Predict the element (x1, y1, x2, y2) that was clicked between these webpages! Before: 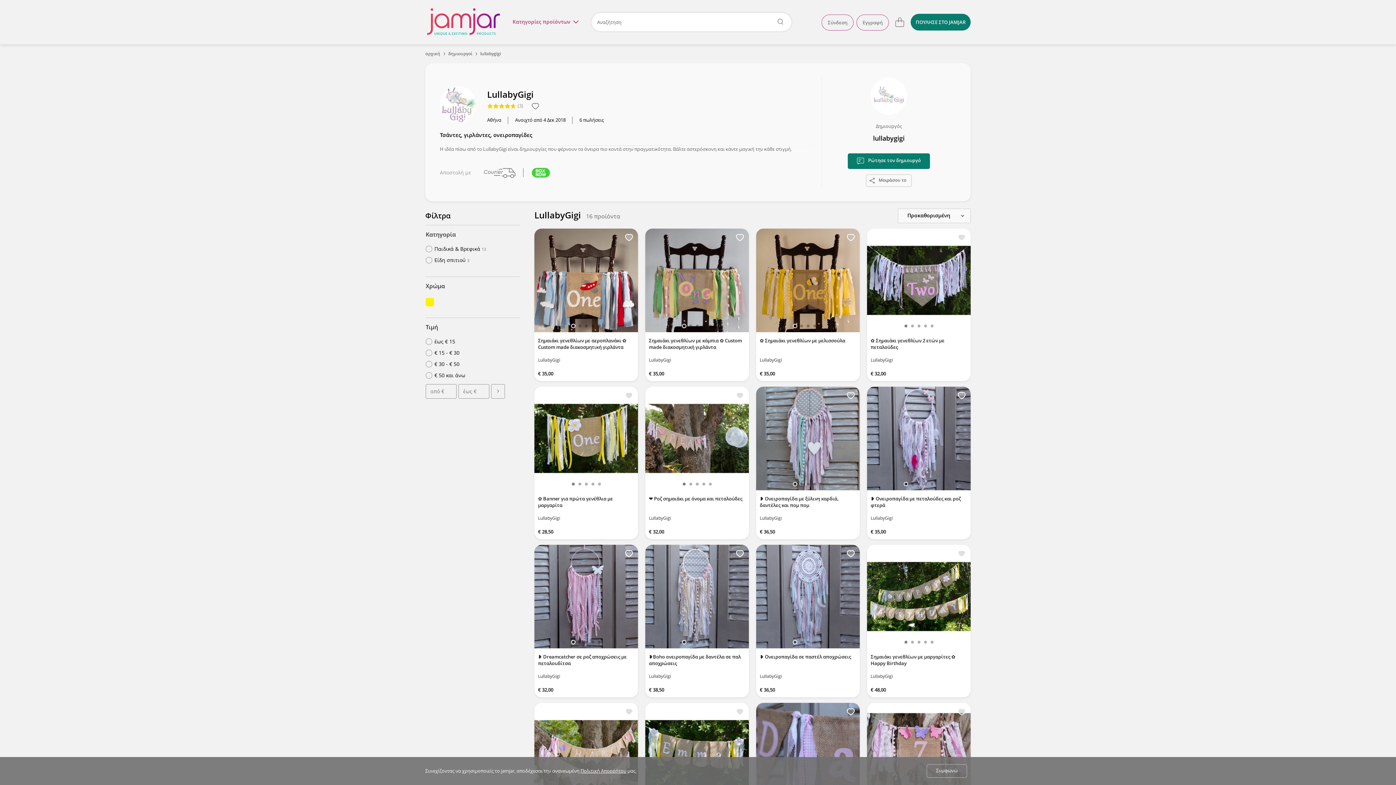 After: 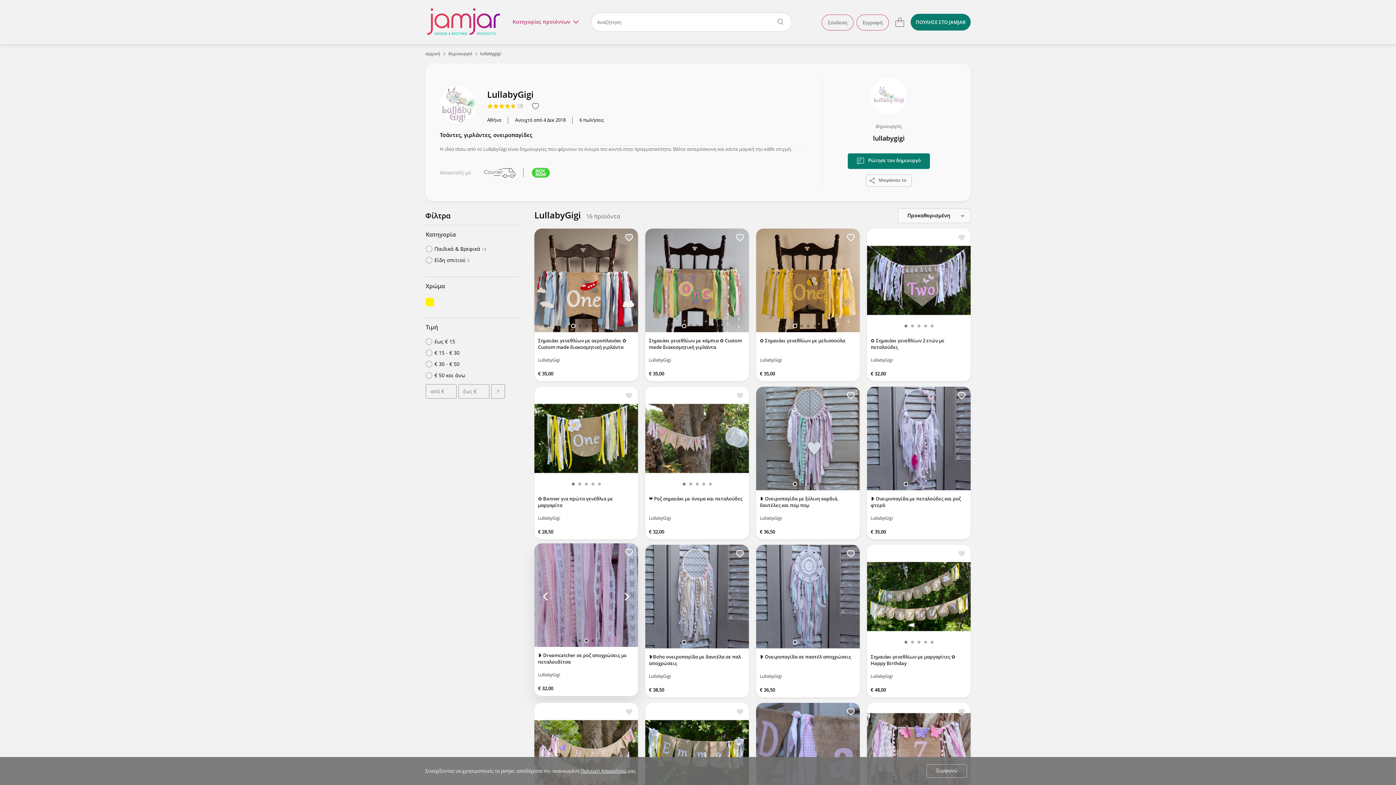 Action: bbox: (583, 637, 589, 648)